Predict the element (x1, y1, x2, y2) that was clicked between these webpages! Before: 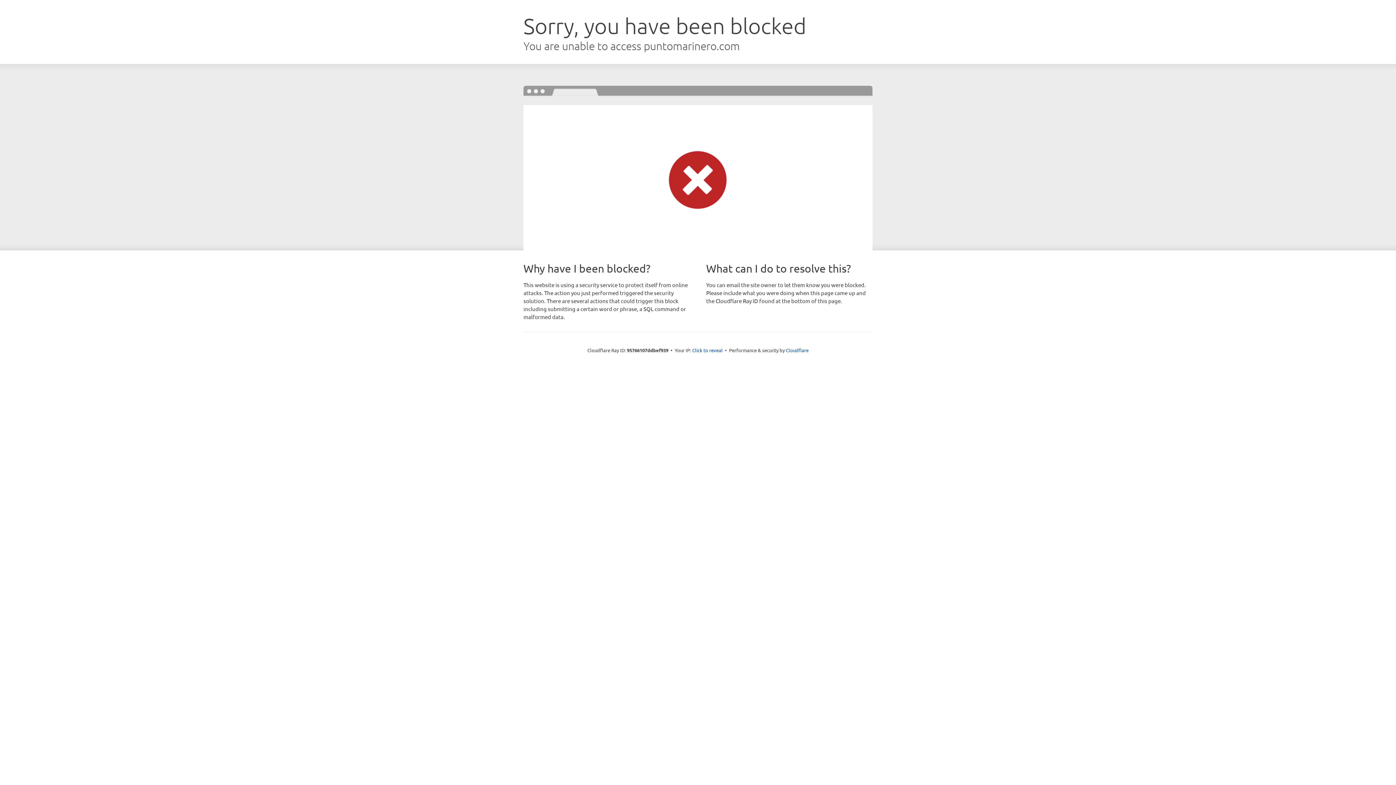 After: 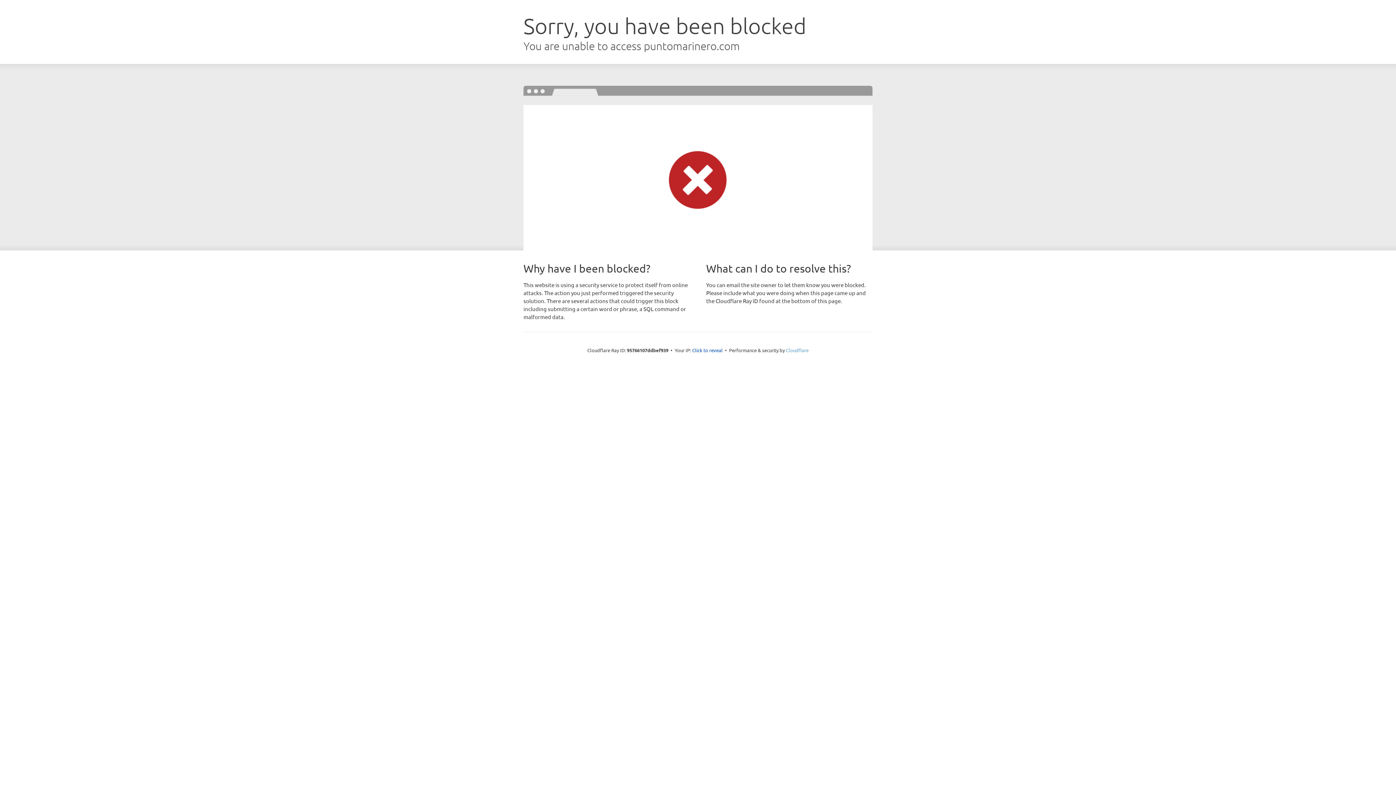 Action: label: Cloudflare bbox: (786, 347, 808, 353)